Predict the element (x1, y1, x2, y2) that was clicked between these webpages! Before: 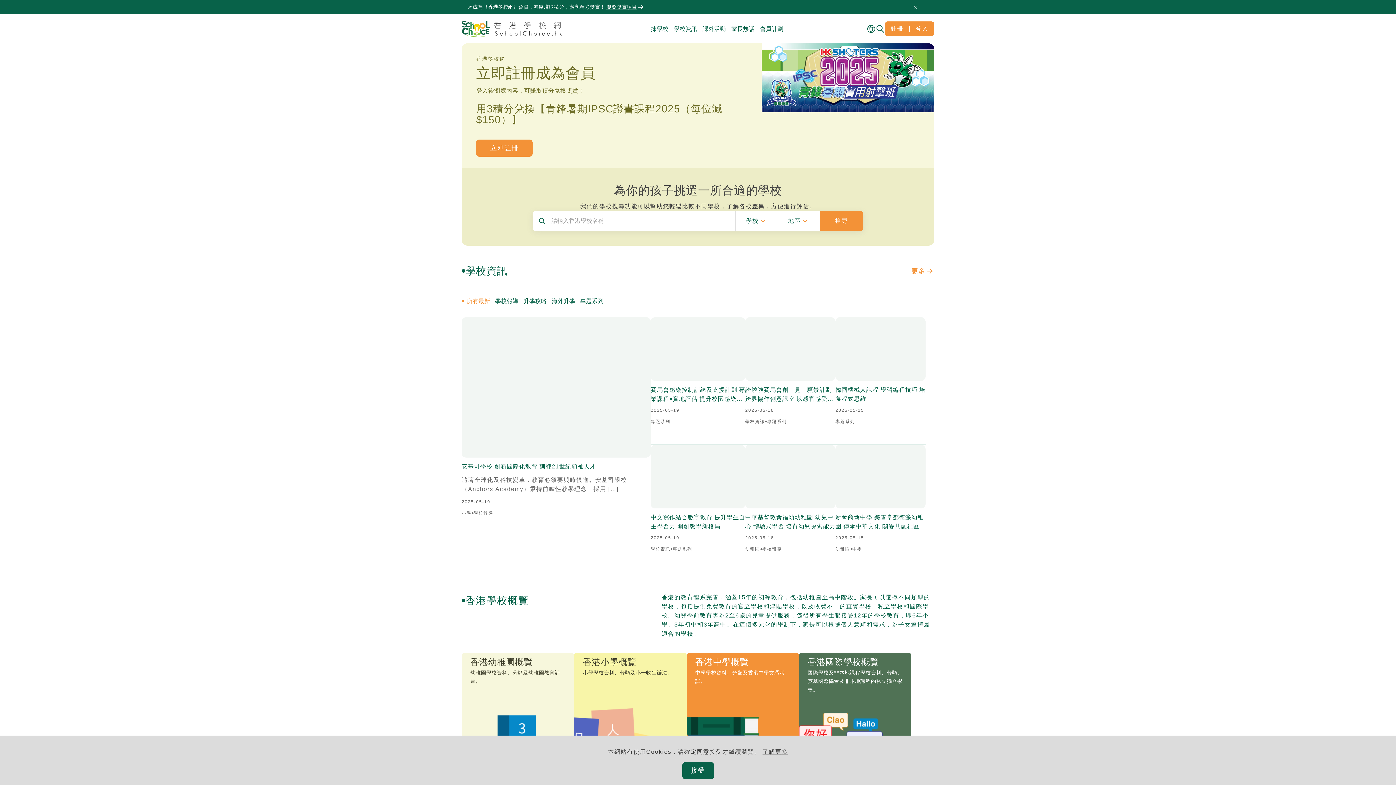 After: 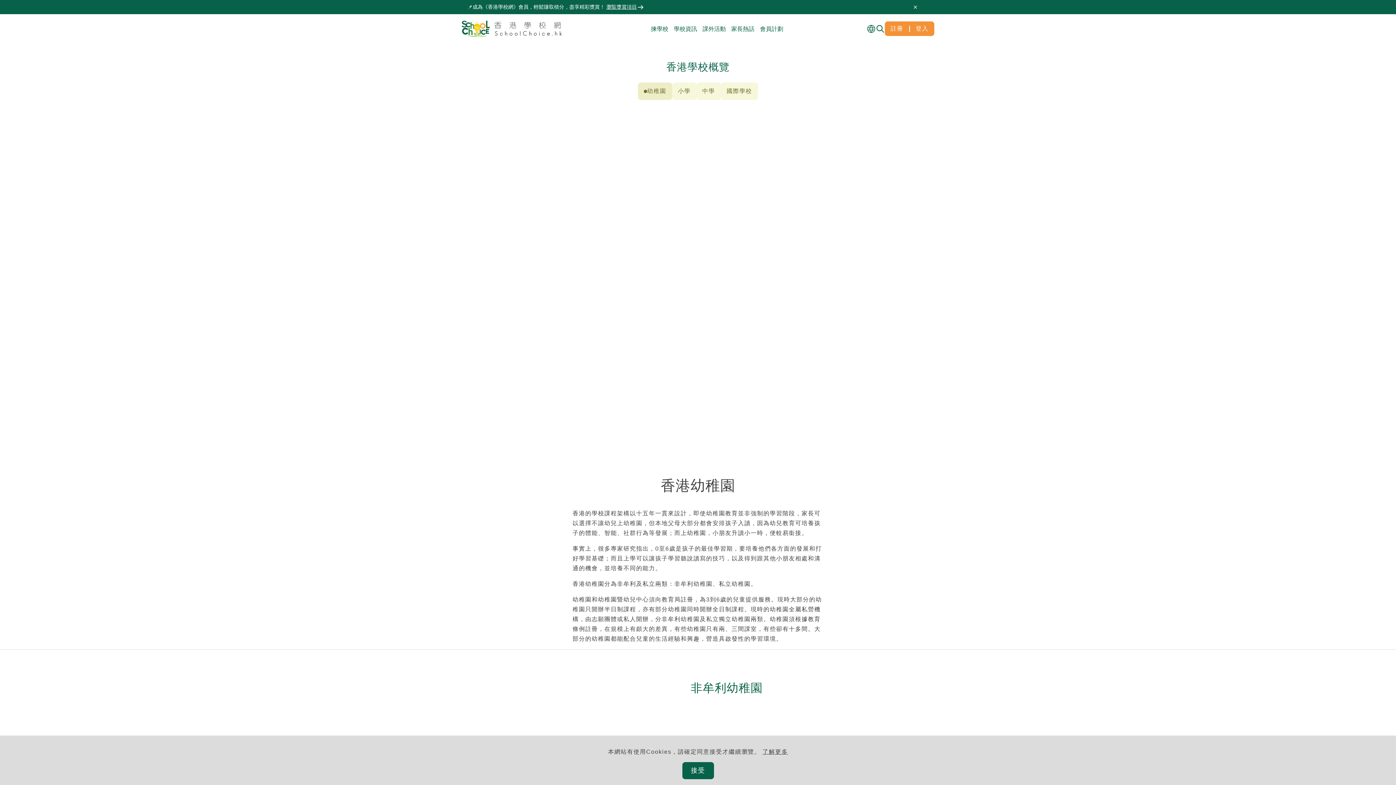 Action: label: 香港幼稚園概覽
幼稚園學校資料、分類及幼稚園教育計畫。 bbox: (461, 652, 574, 769)